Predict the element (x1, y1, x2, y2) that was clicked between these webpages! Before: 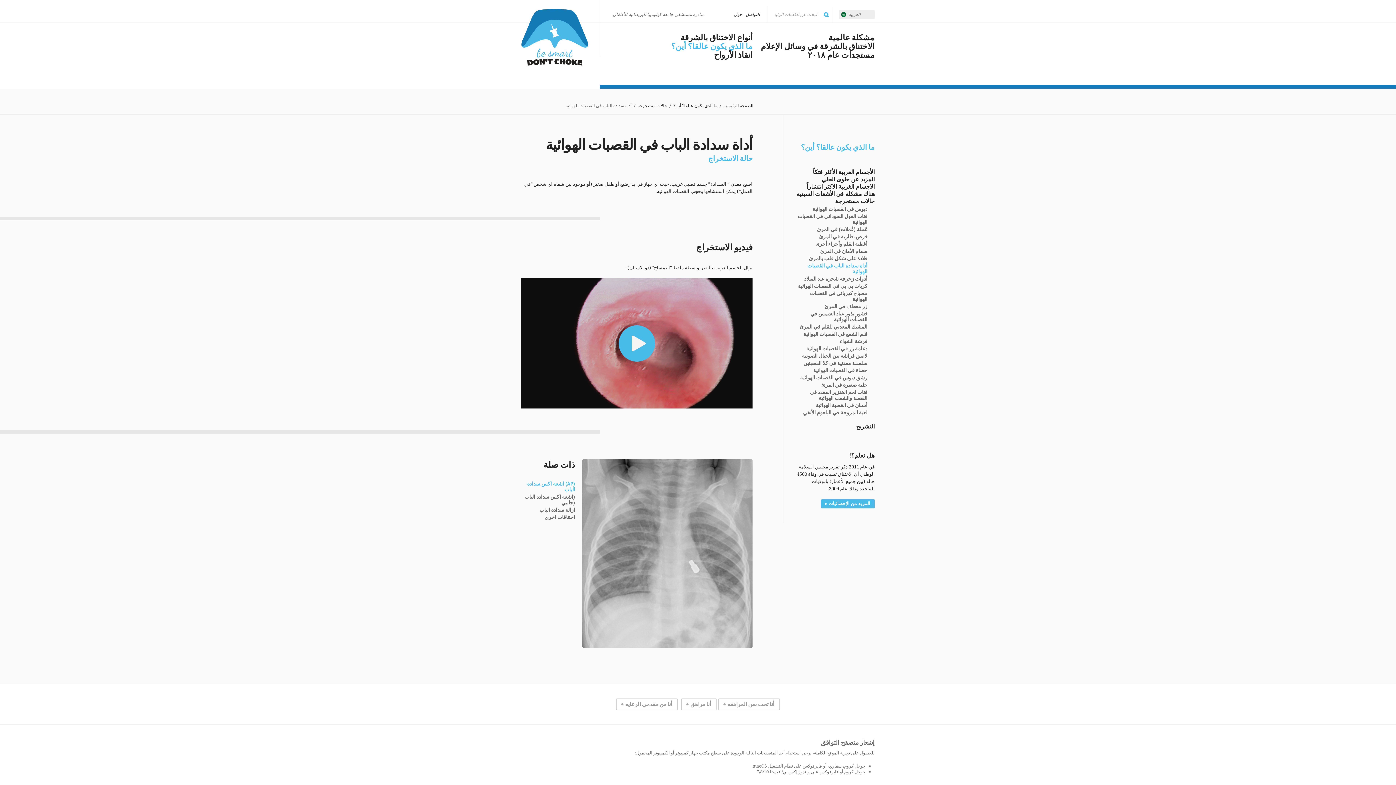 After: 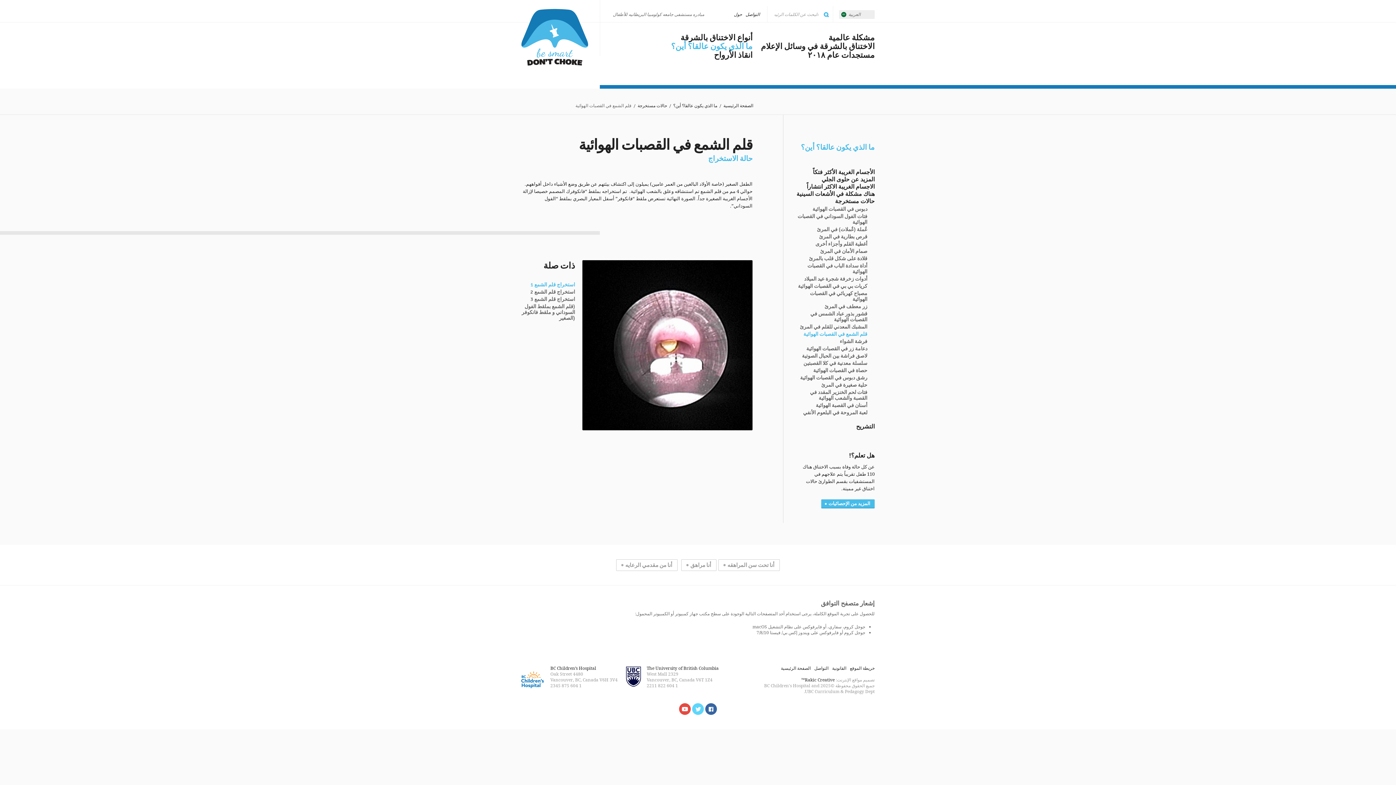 Action: label: قلم الشمع في القصبات الهوائية bbox: (803, 331, 867, 337)